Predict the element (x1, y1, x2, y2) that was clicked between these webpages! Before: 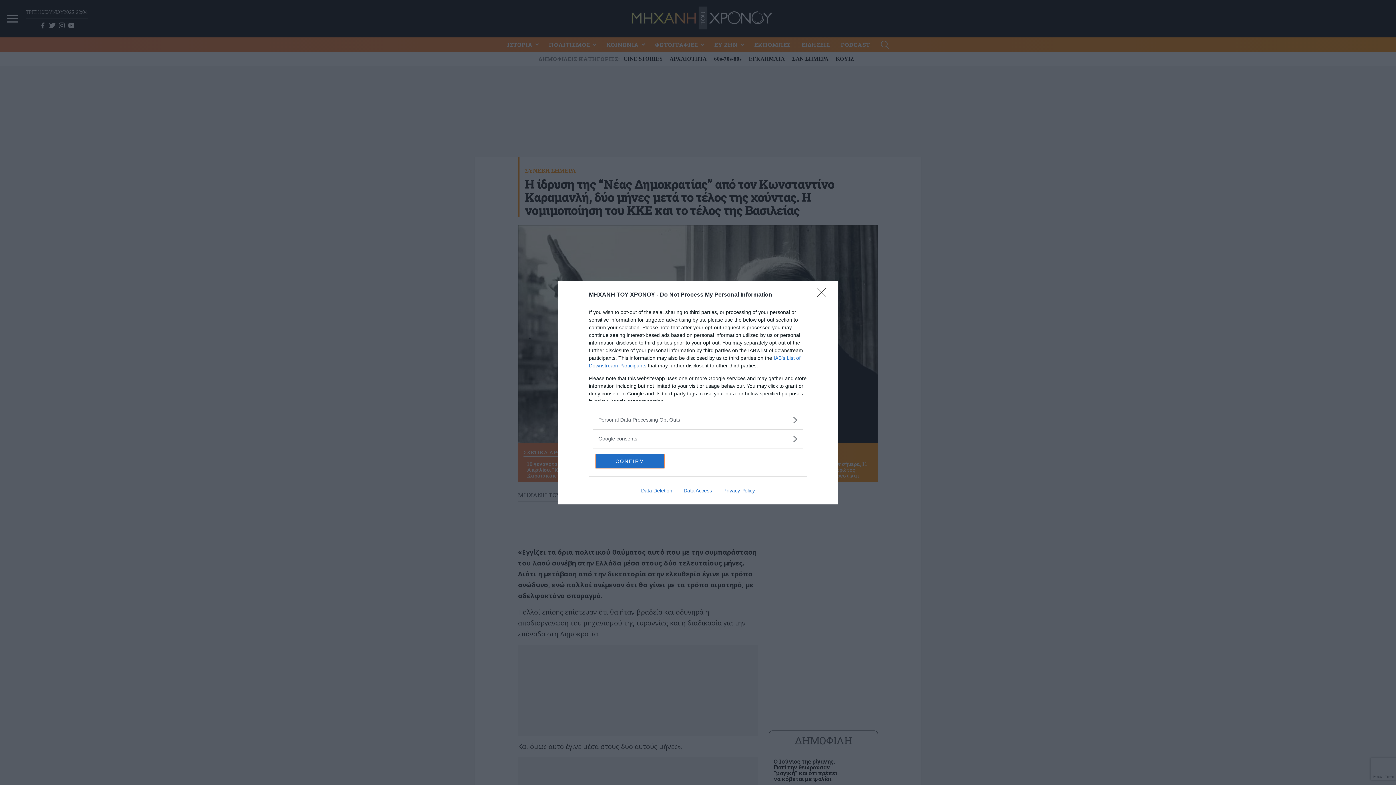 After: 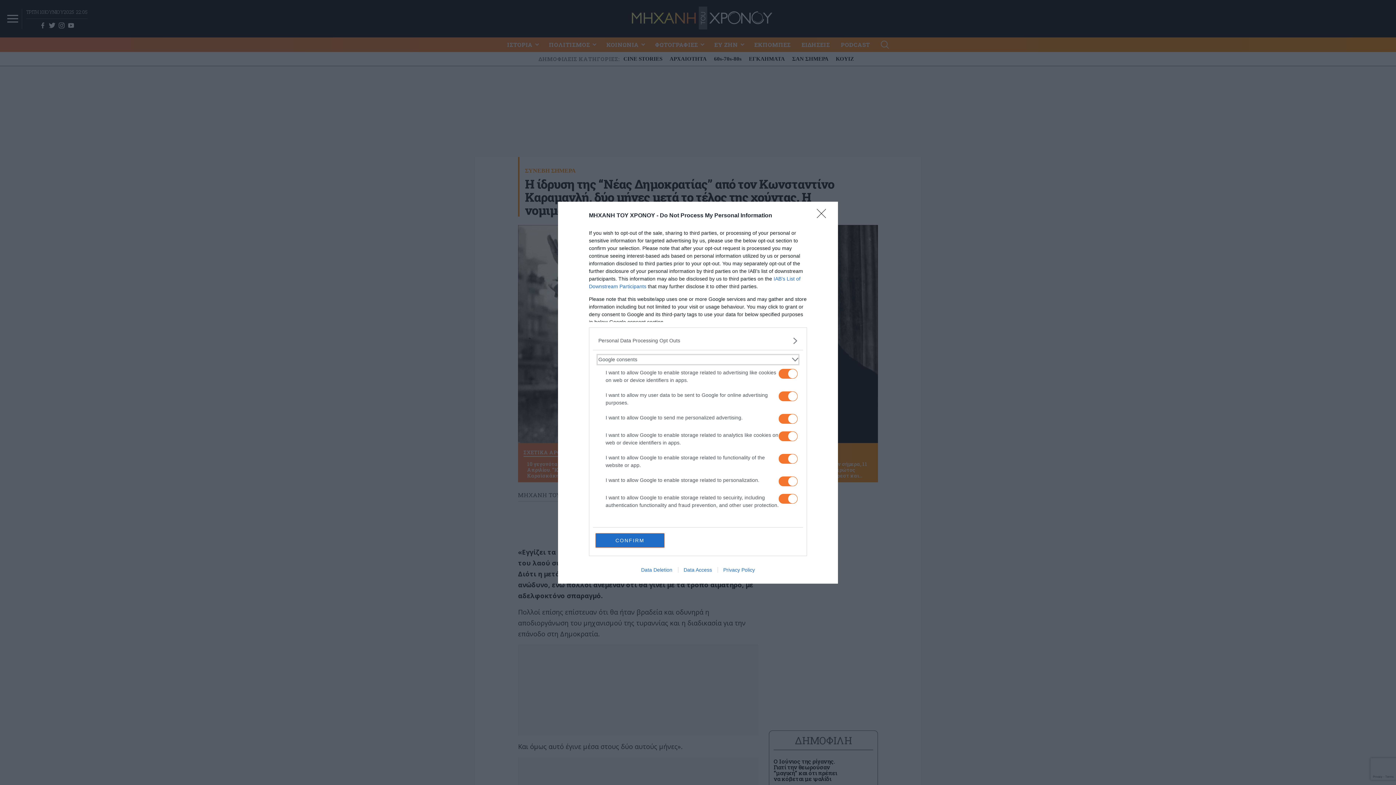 Action: bbox: (598, 435, 797, 442) label: Google consents